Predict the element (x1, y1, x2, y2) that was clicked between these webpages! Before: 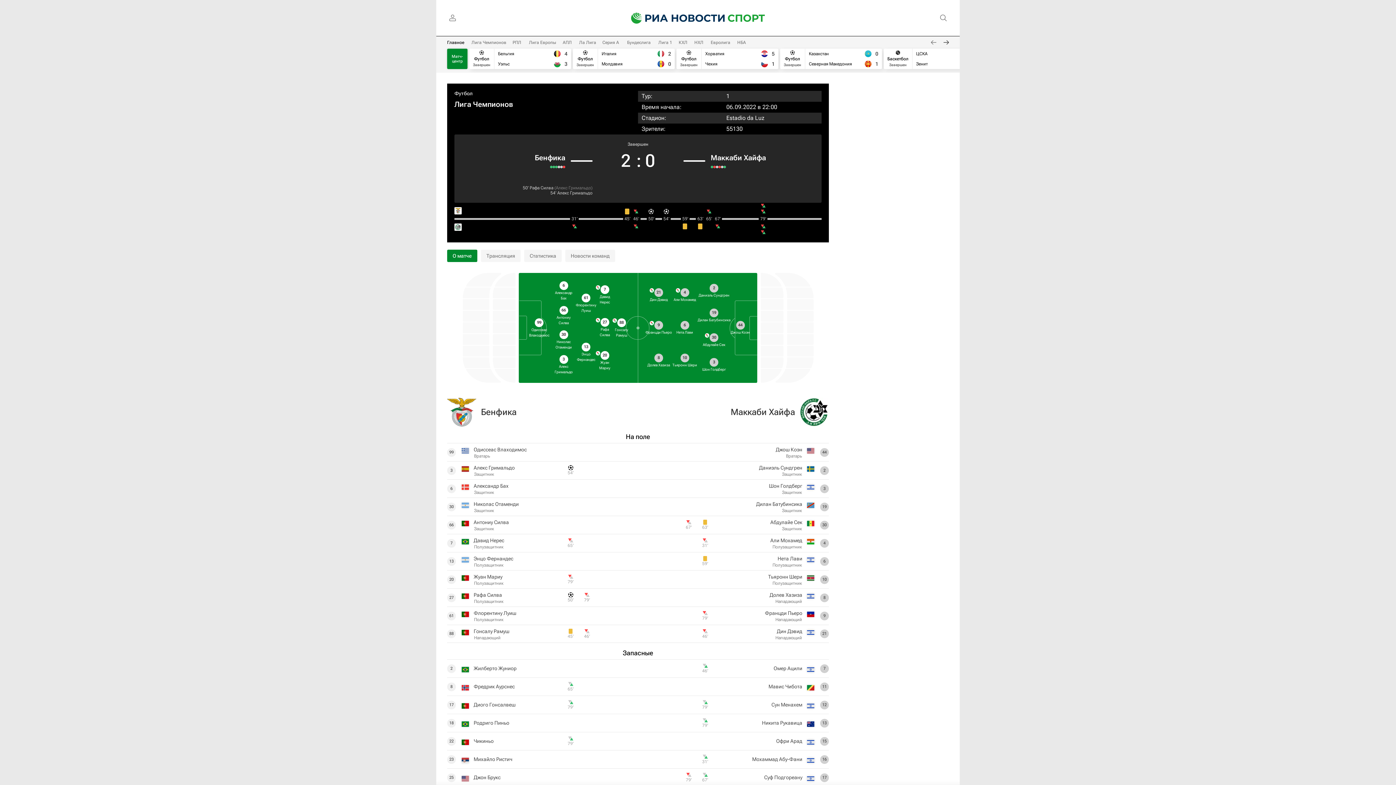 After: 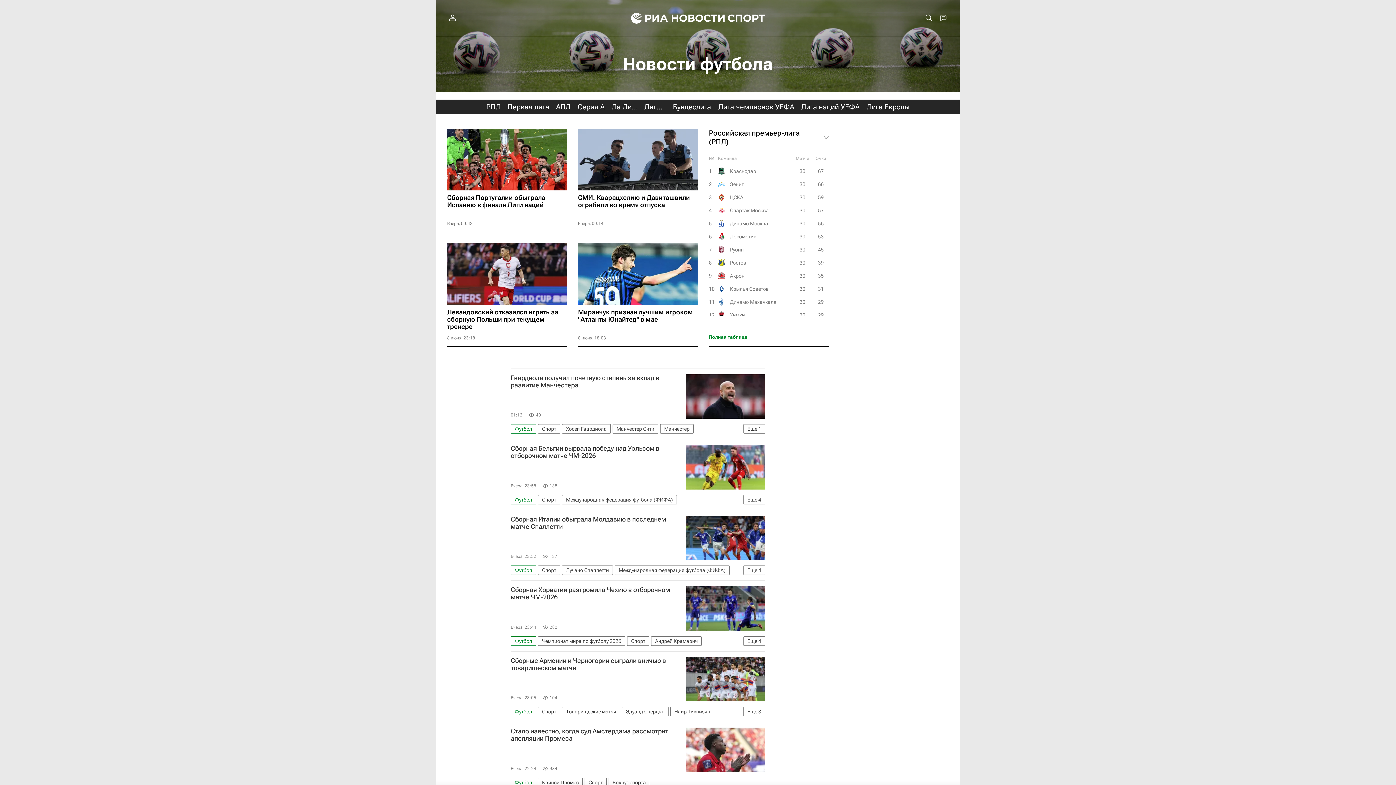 Action: bbox: (454, 90, 472, 96) label: Футбол